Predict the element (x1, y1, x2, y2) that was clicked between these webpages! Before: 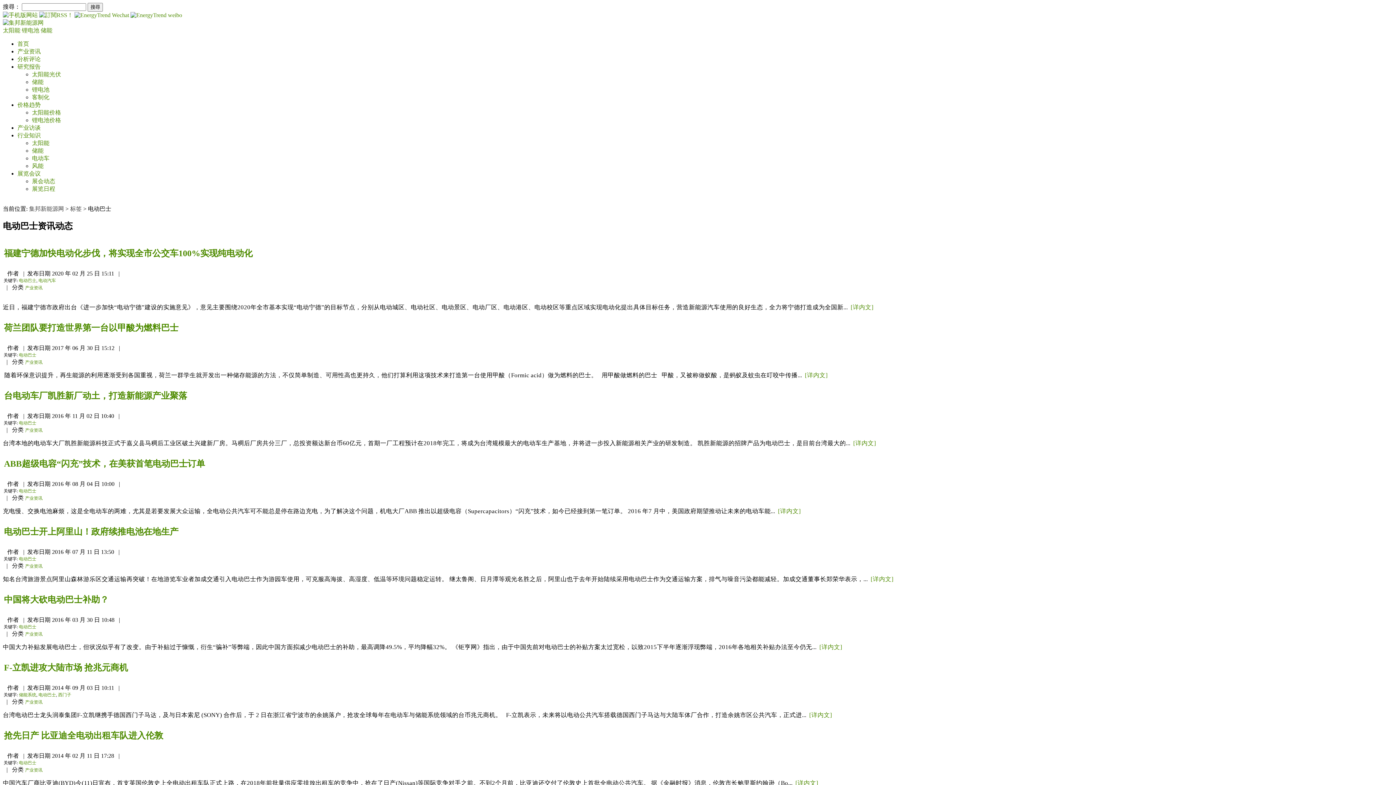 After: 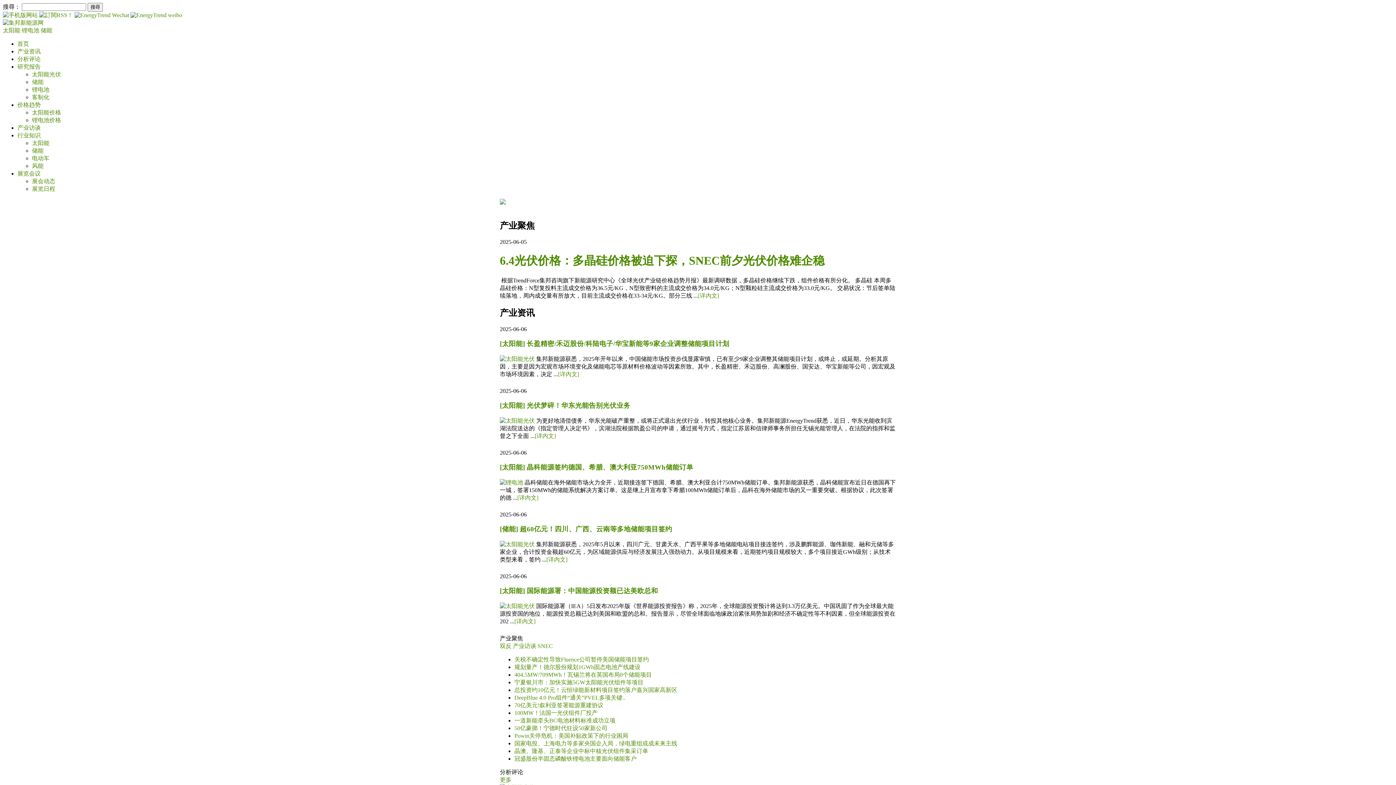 Action: bbox: (2, 19, 43, 25)